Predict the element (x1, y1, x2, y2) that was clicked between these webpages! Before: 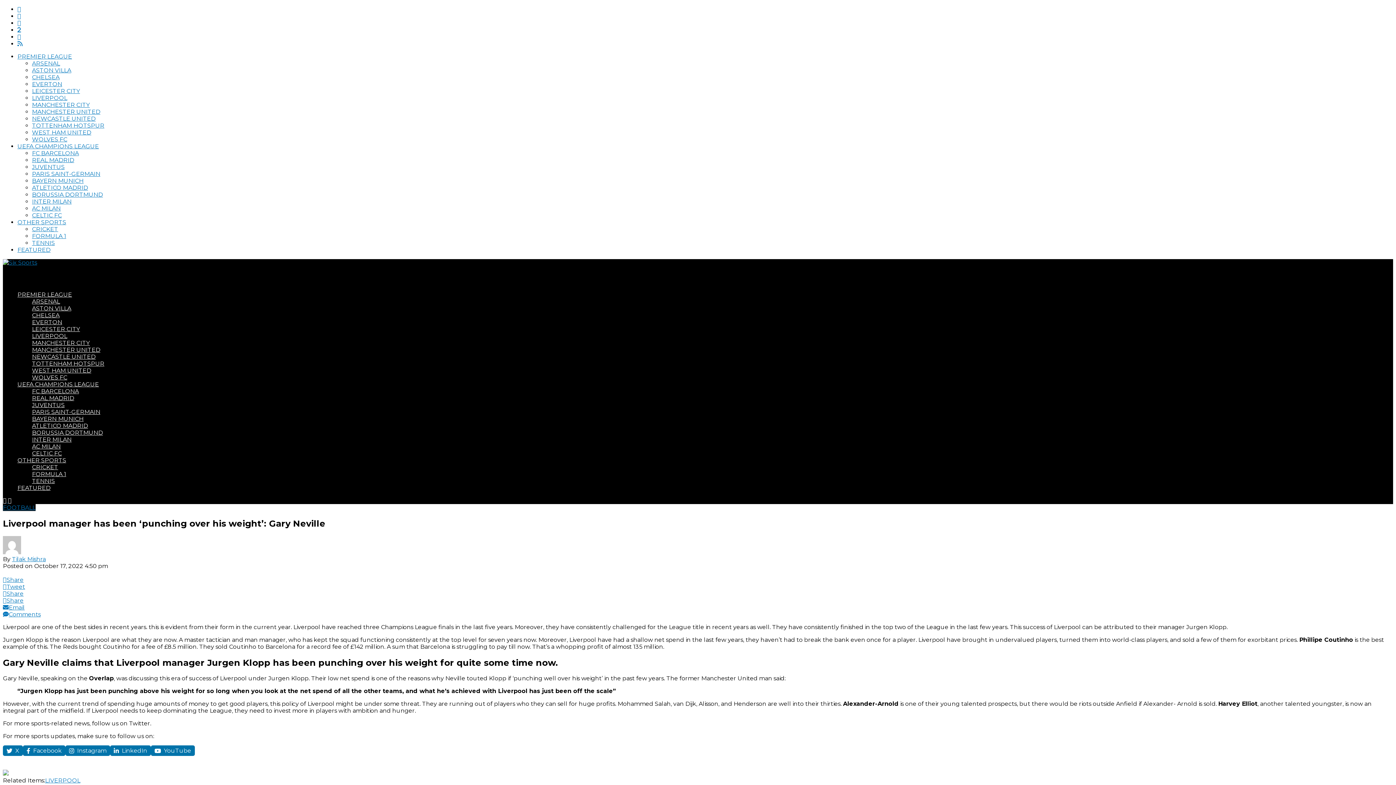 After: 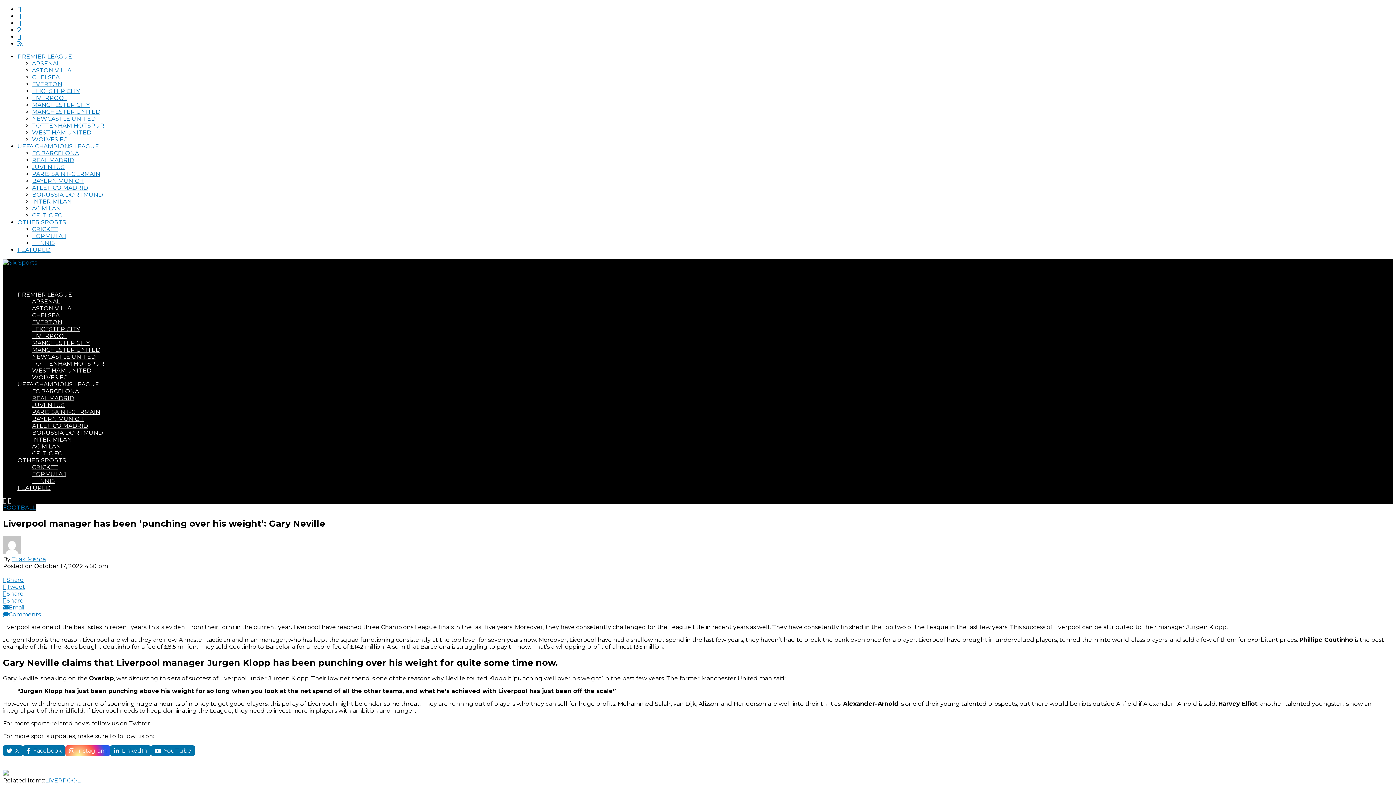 Action: label: Instagram bbox: (65, 745, 110, 756)